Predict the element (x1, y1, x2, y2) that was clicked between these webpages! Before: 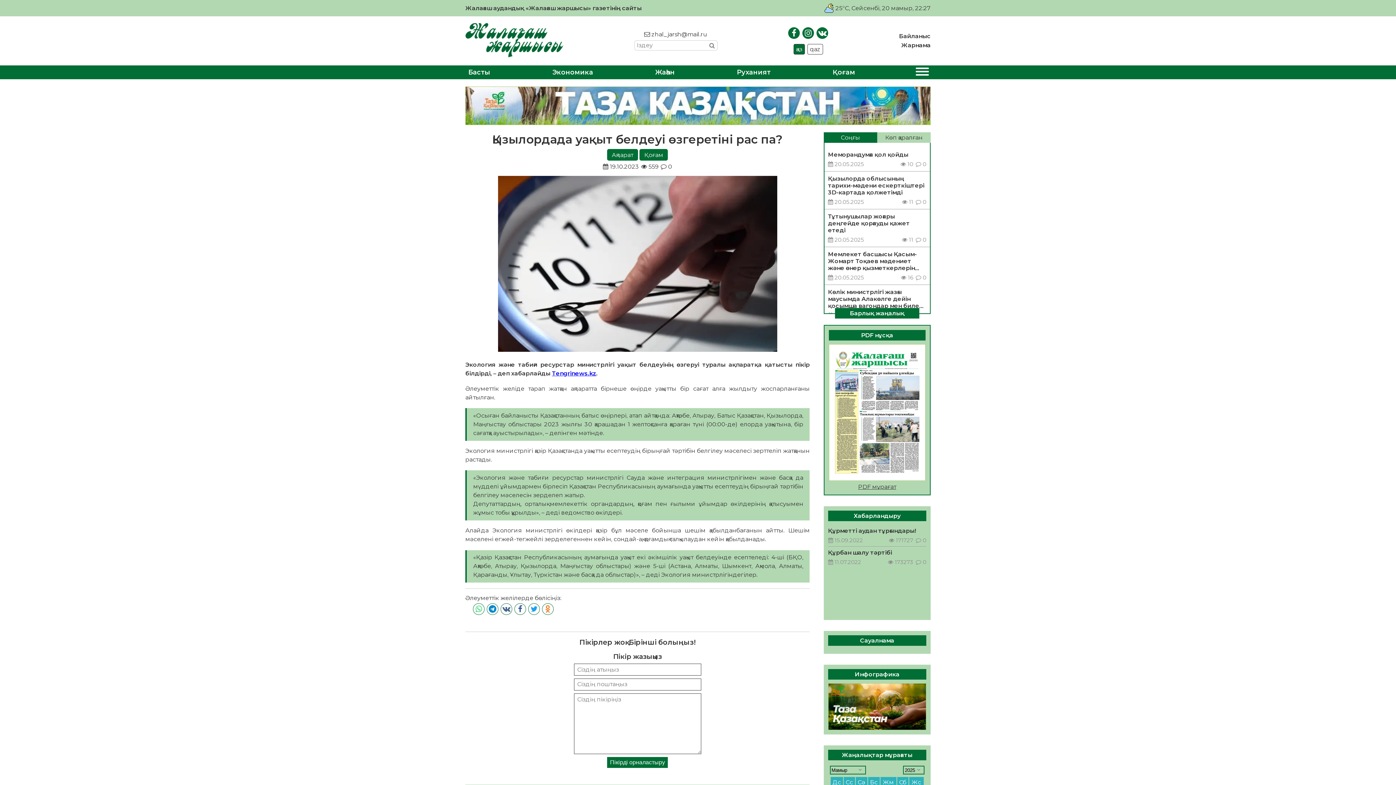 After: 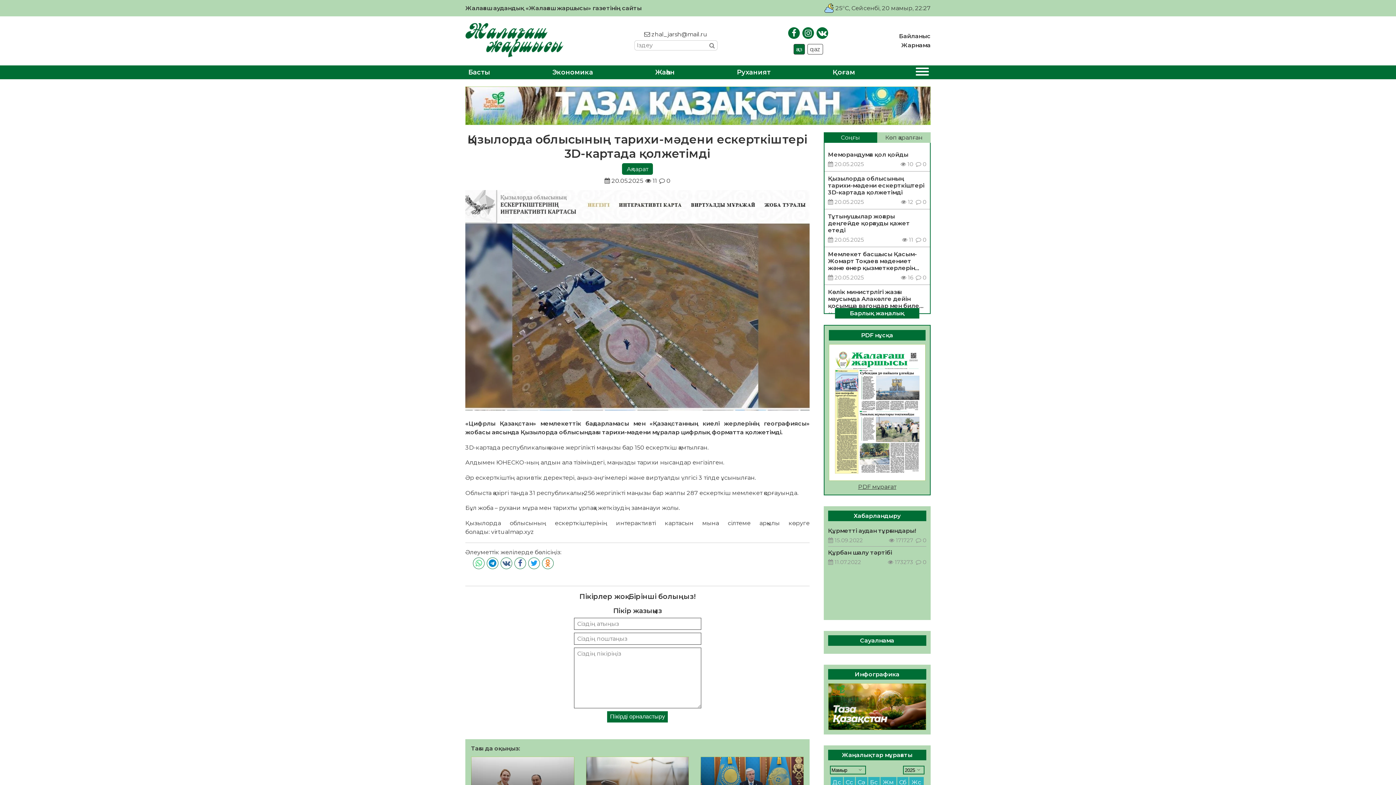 Action: bbox: (824, 171, 930, 209) label: Қызылорда облысының тарихи-мәдени ескерткіштері 3D-картада қолжетімді

 20.05.2025

 11

 0